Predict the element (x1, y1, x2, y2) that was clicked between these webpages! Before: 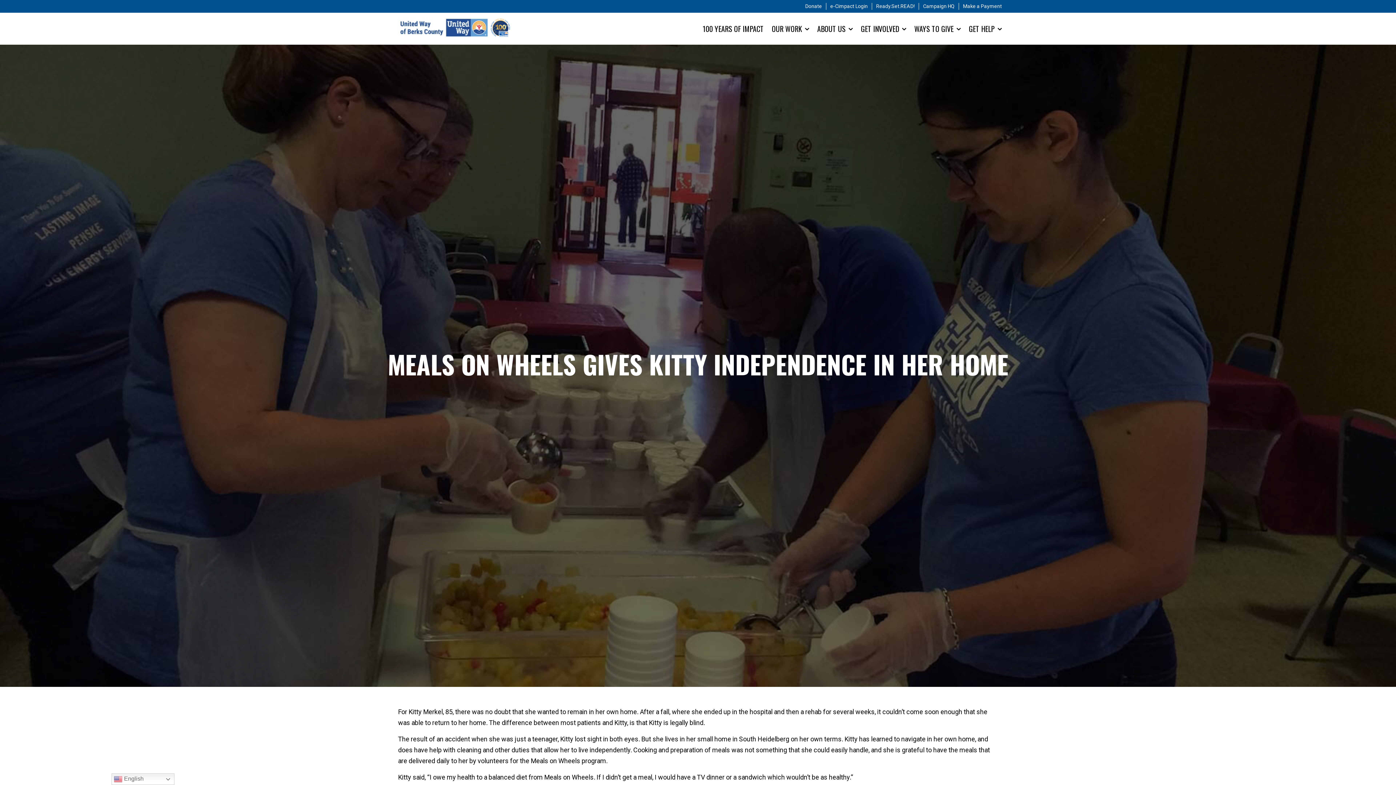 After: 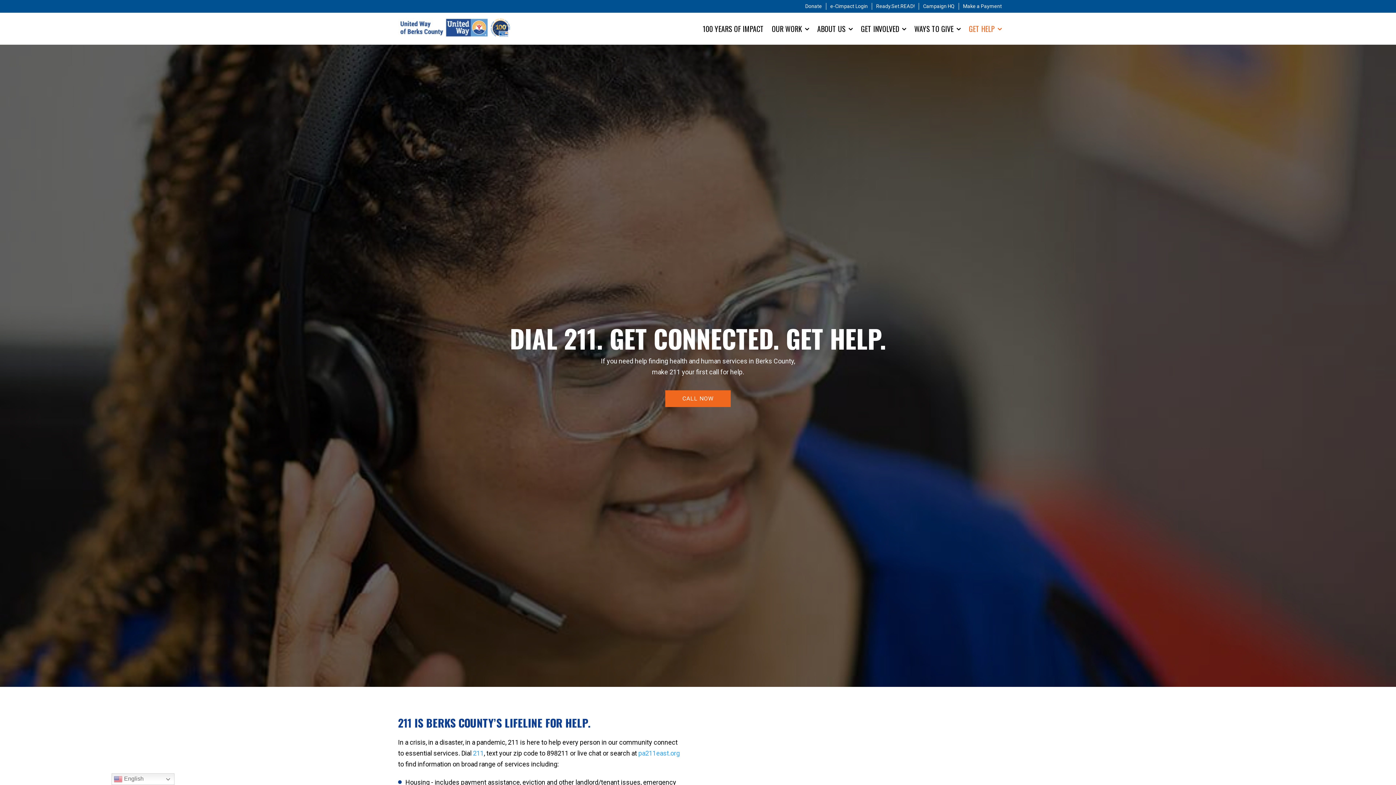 Action: bbox: (969, 12, 1002, 44) label: GET HELP